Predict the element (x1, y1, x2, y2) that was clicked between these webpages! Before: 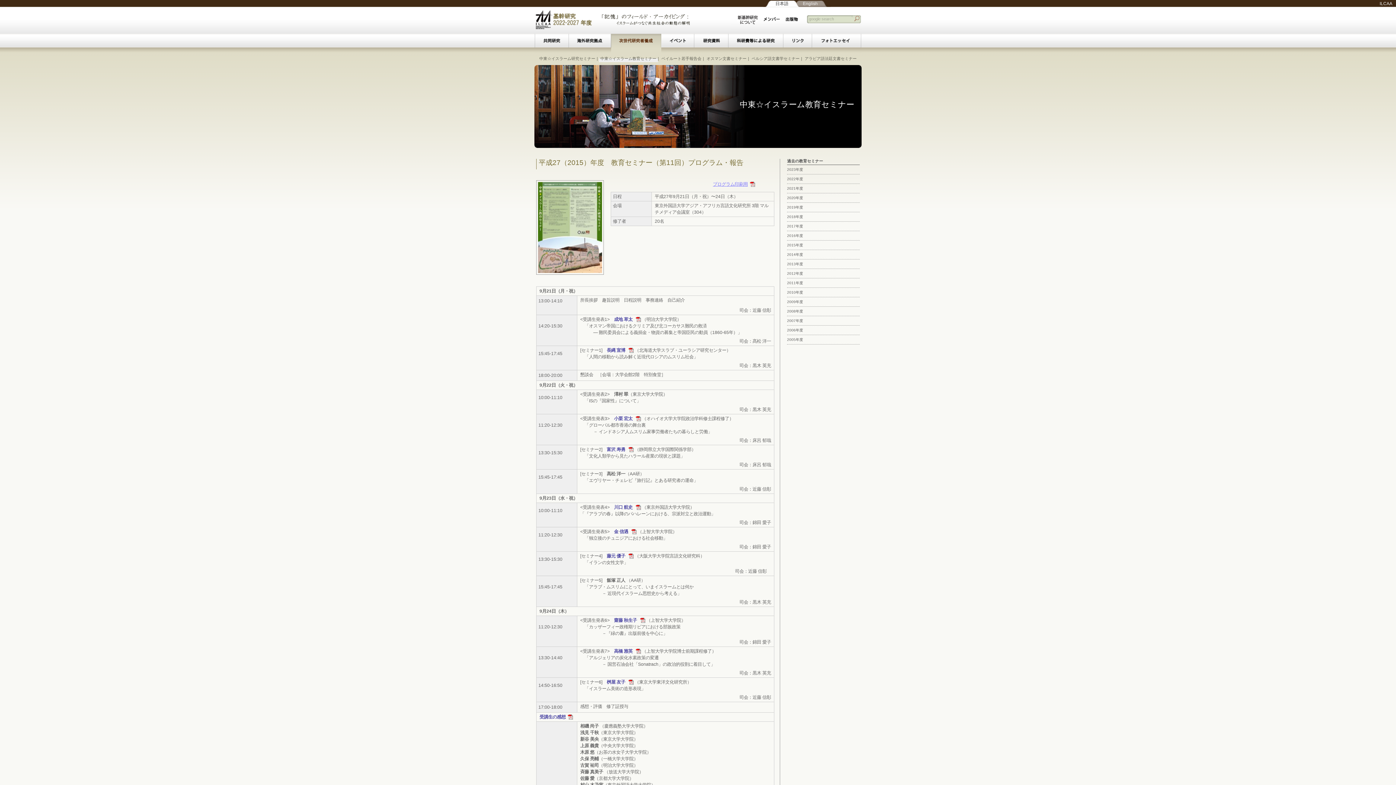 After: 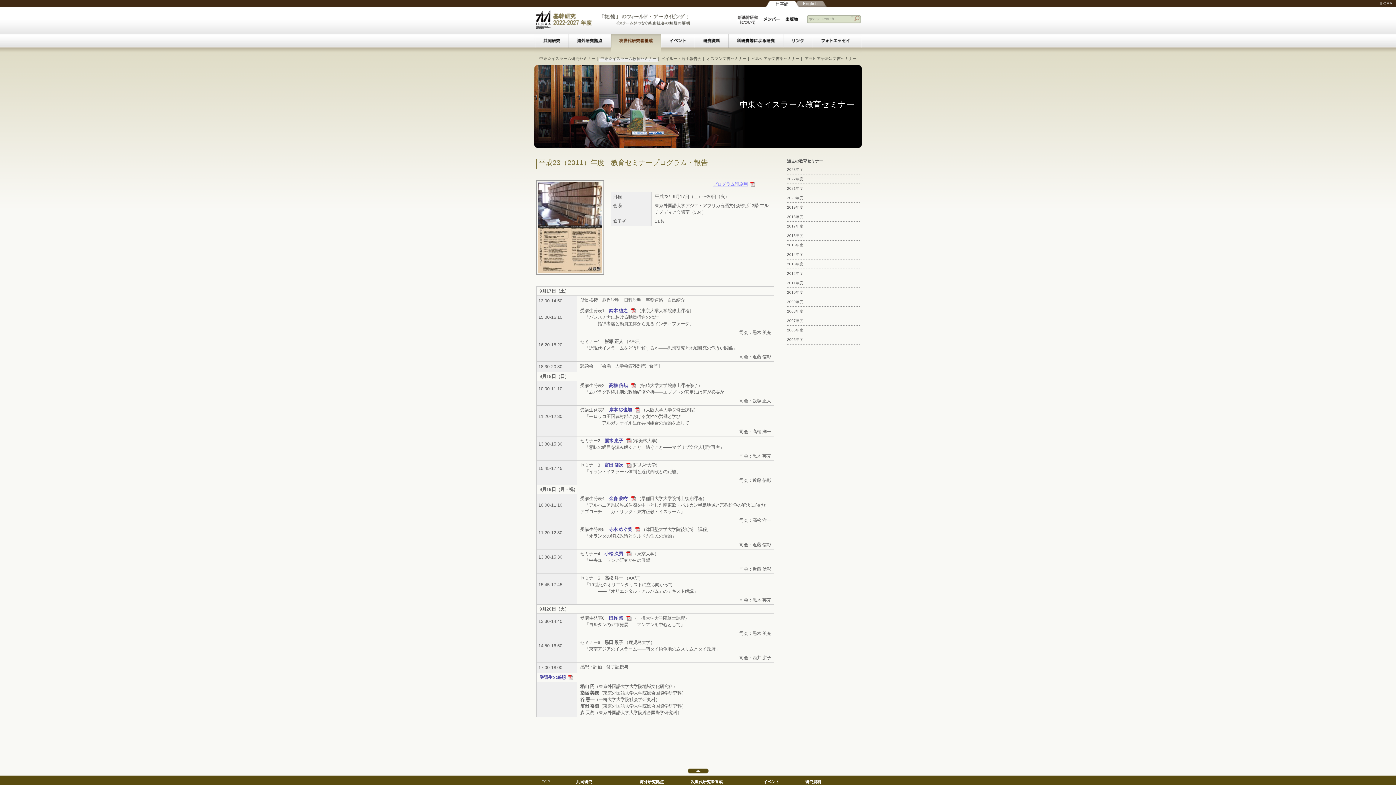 Action: label: 2011年度 bbox: (787, 278, 860, 287)